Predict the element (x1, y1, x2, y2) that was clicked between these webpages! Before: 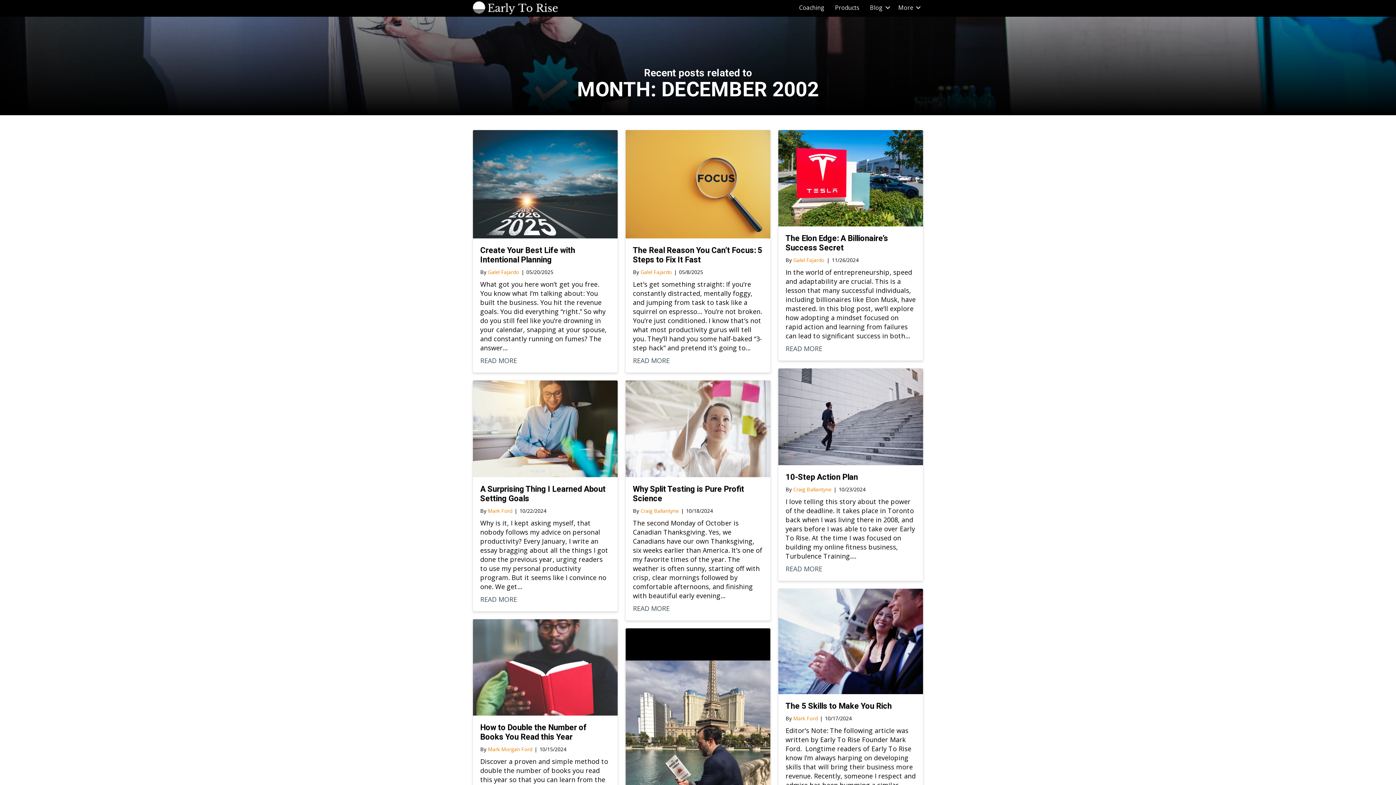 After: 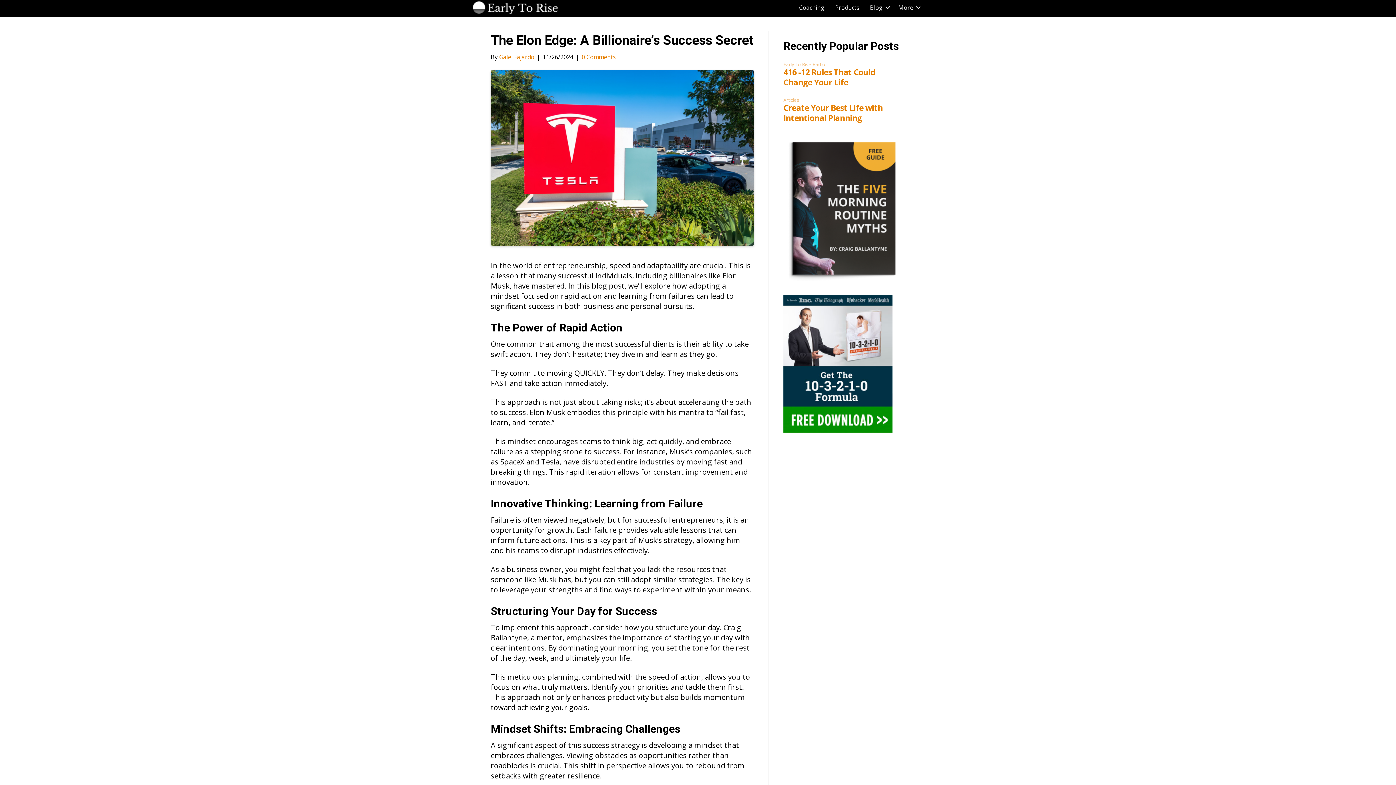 Action: label: READ MORE bbox: (785, 344, 822, 353)